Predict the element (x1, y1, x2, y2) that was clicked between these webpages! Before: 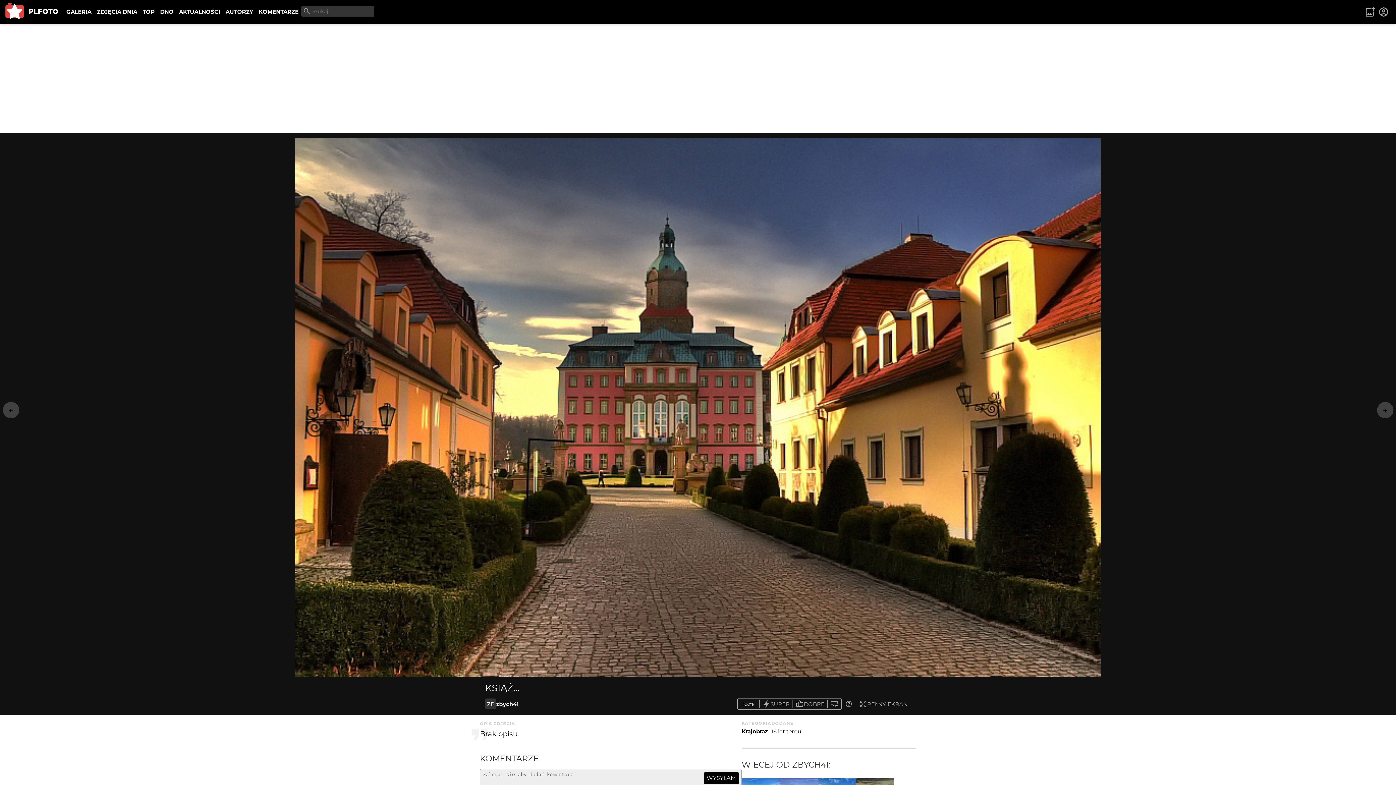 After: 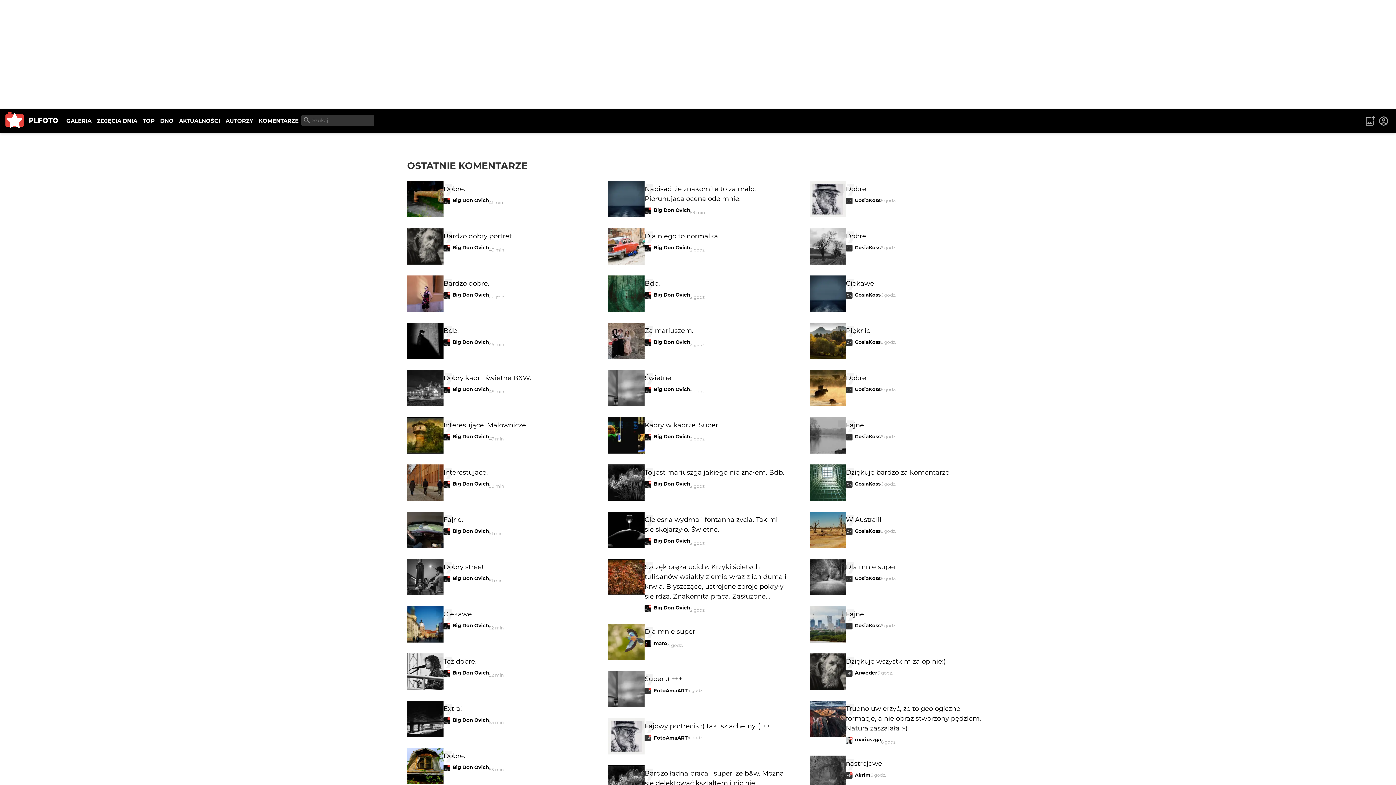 Action: label: KOMENTARZE bbox: (256, 5, 301, 18)